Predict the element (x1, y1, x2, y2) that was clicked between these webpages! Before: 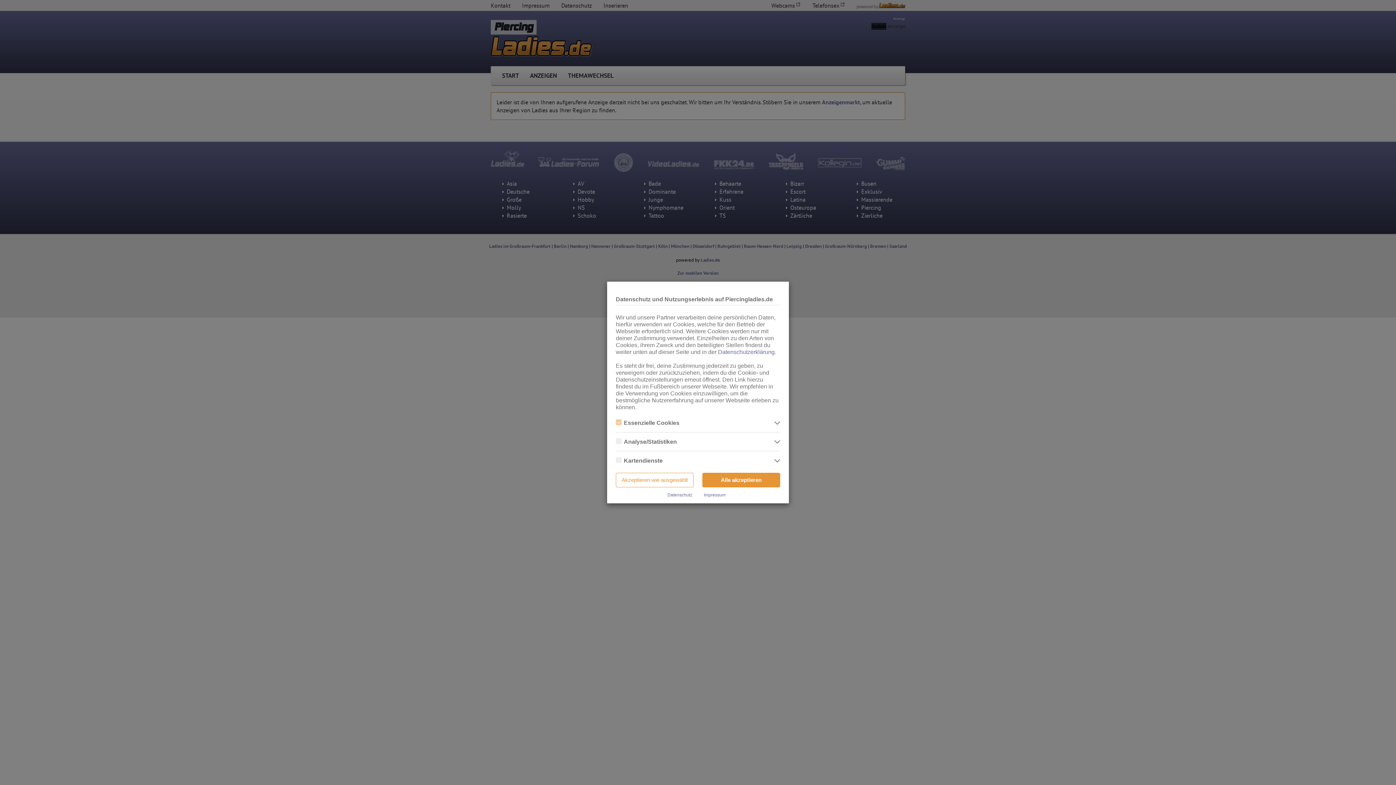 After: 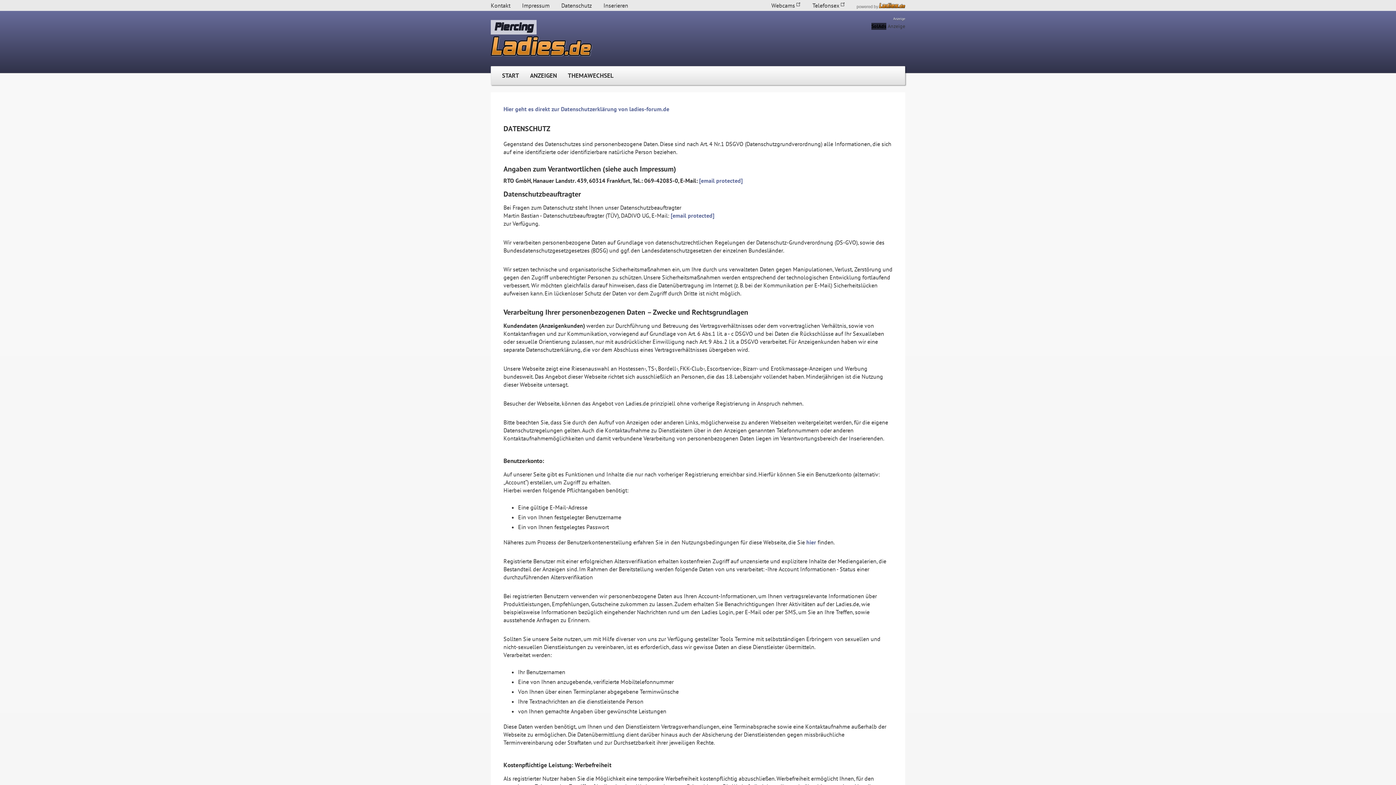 Action: bbox: (667, 492, 692, 497) label: Datenschutz